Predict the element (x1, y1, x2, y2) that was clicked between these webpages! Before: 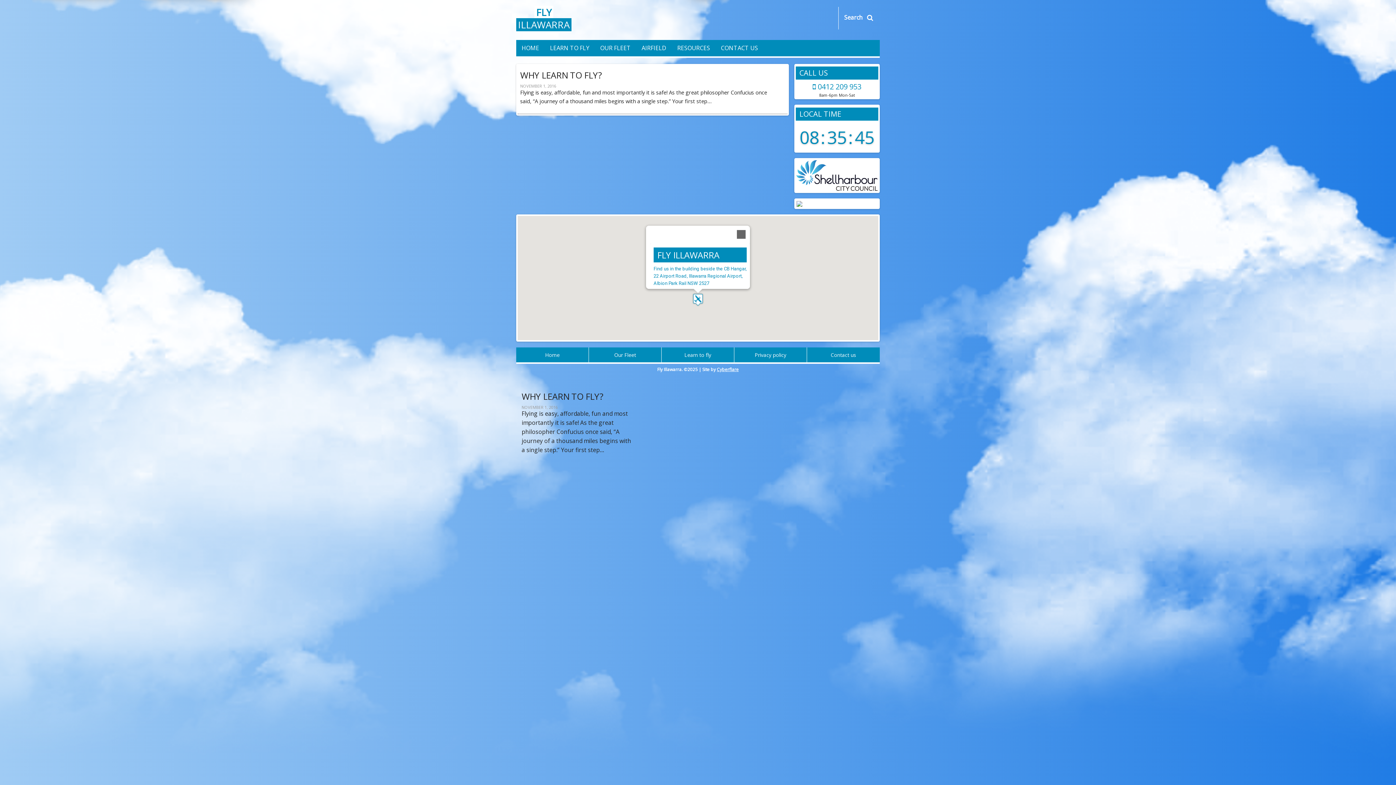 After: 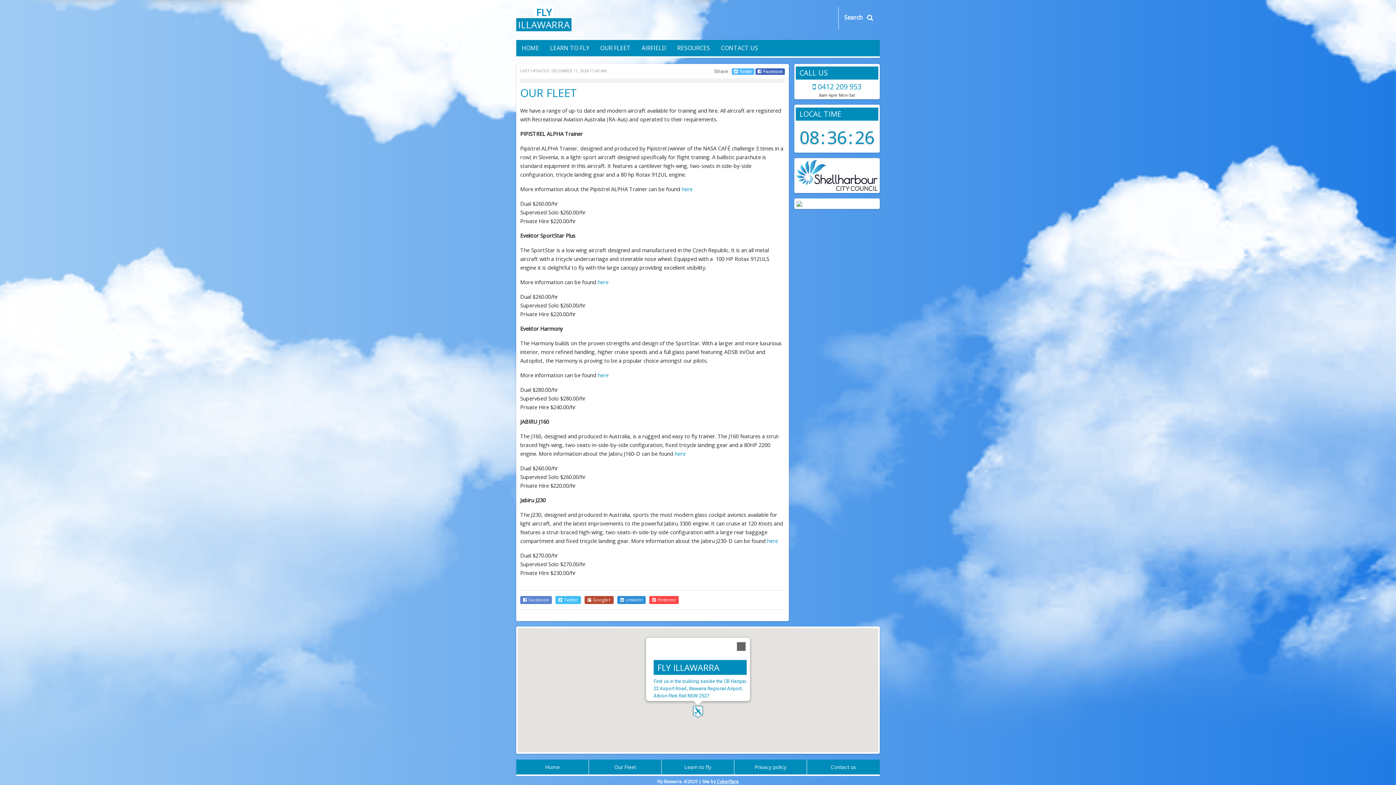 Action: label: Our Fleet bbox: (614, 351, 636, 358)